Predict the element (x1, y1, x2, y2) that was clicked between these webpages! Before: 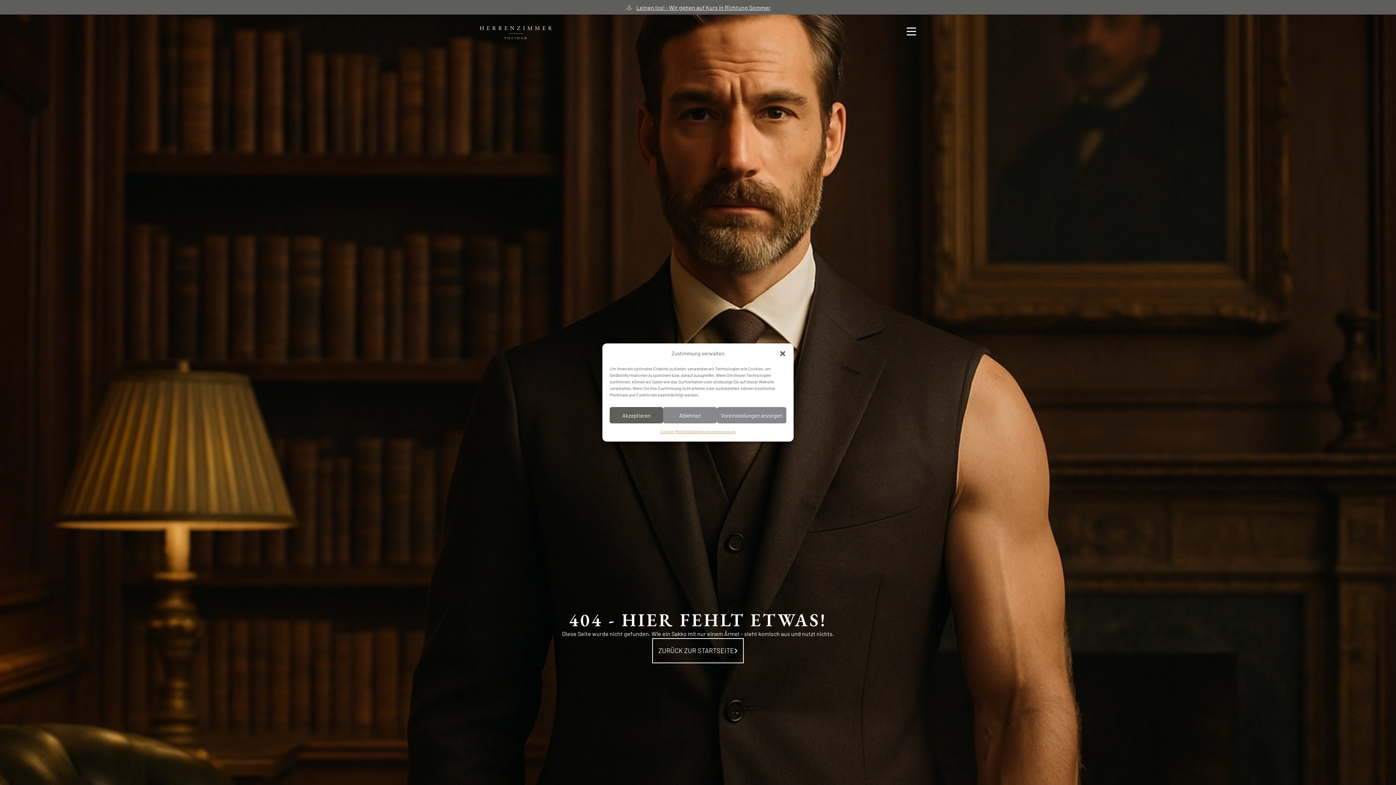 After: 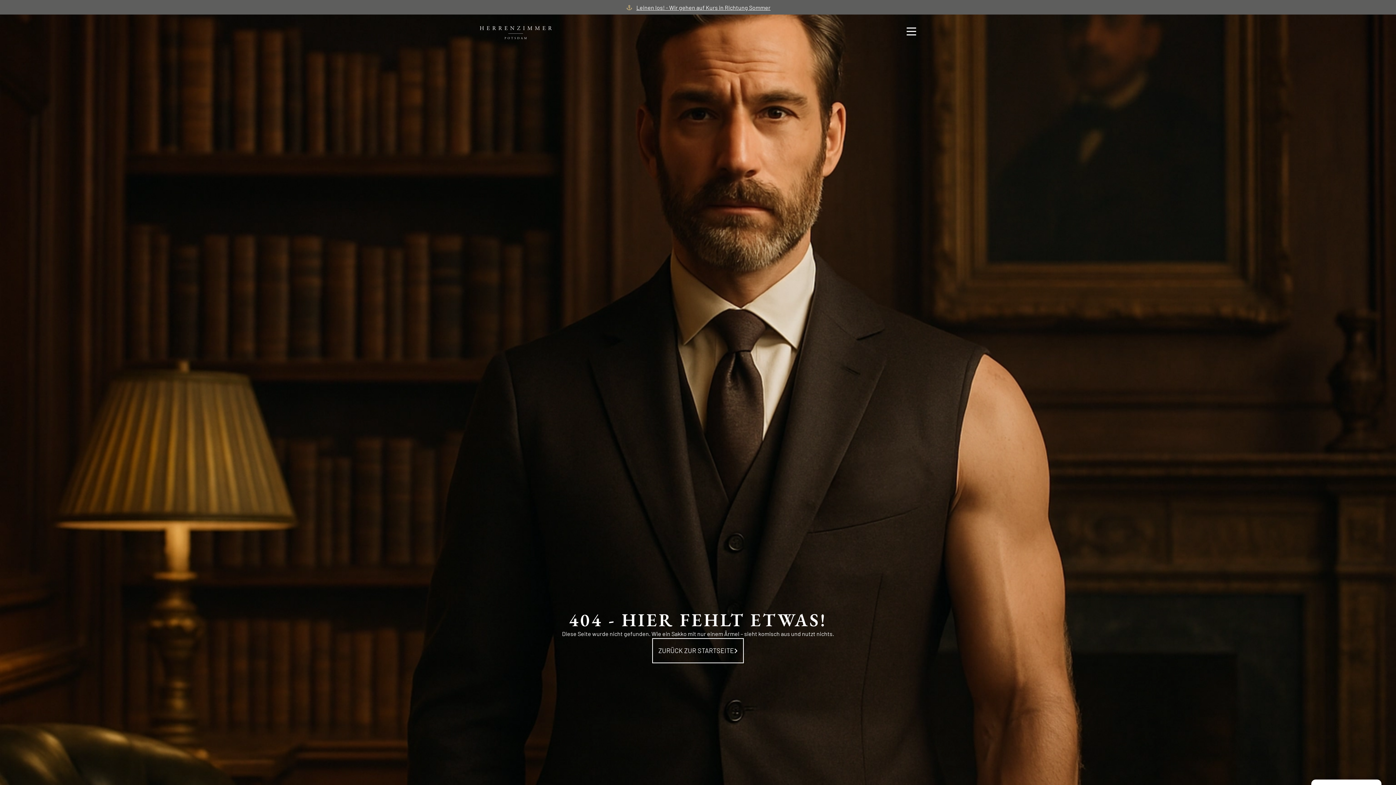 Action: label: Dialog schließen bbox: (779, 350, 786, 357)